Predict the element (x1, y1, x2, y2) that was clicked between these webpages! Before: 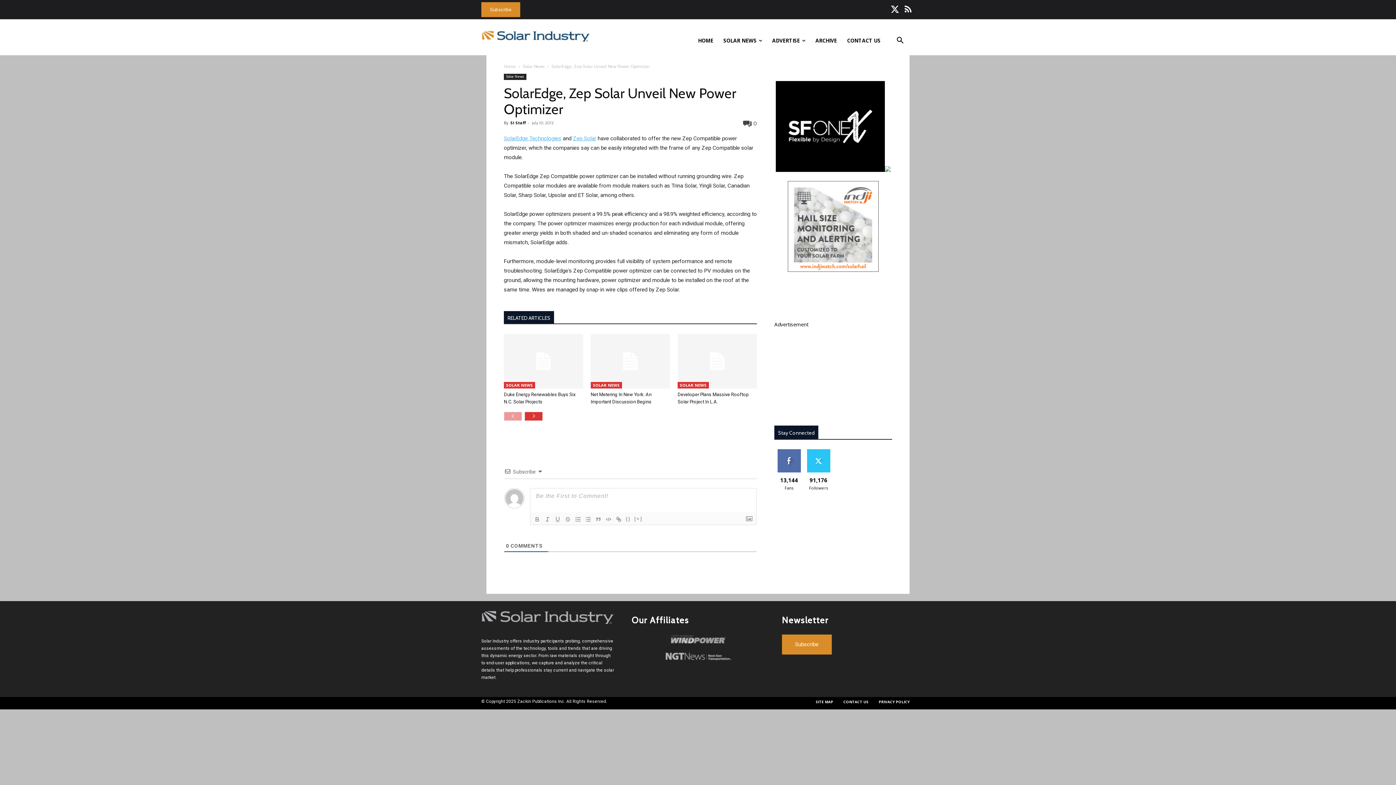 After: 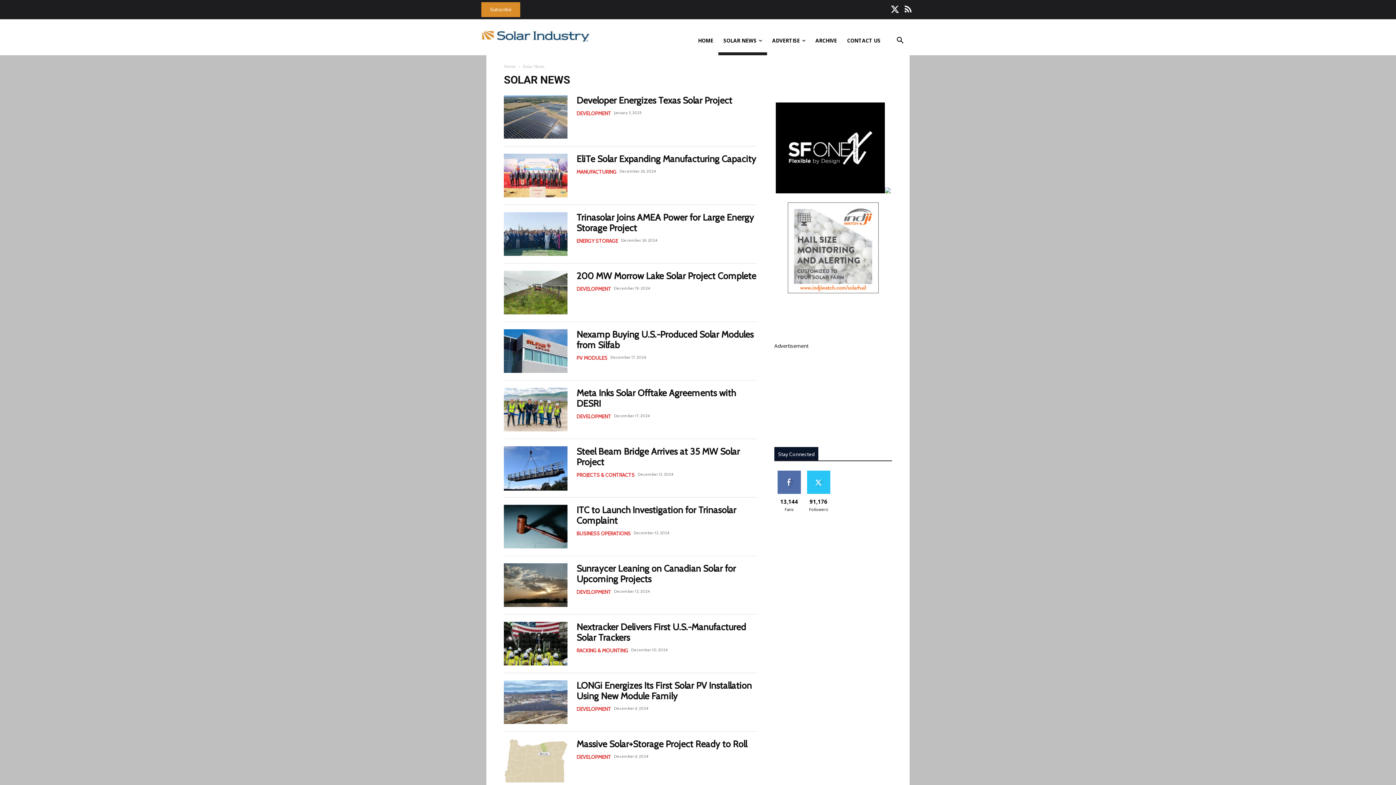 Action: label: SOLAR NEWS bbox: (590, 382, 622, 388)